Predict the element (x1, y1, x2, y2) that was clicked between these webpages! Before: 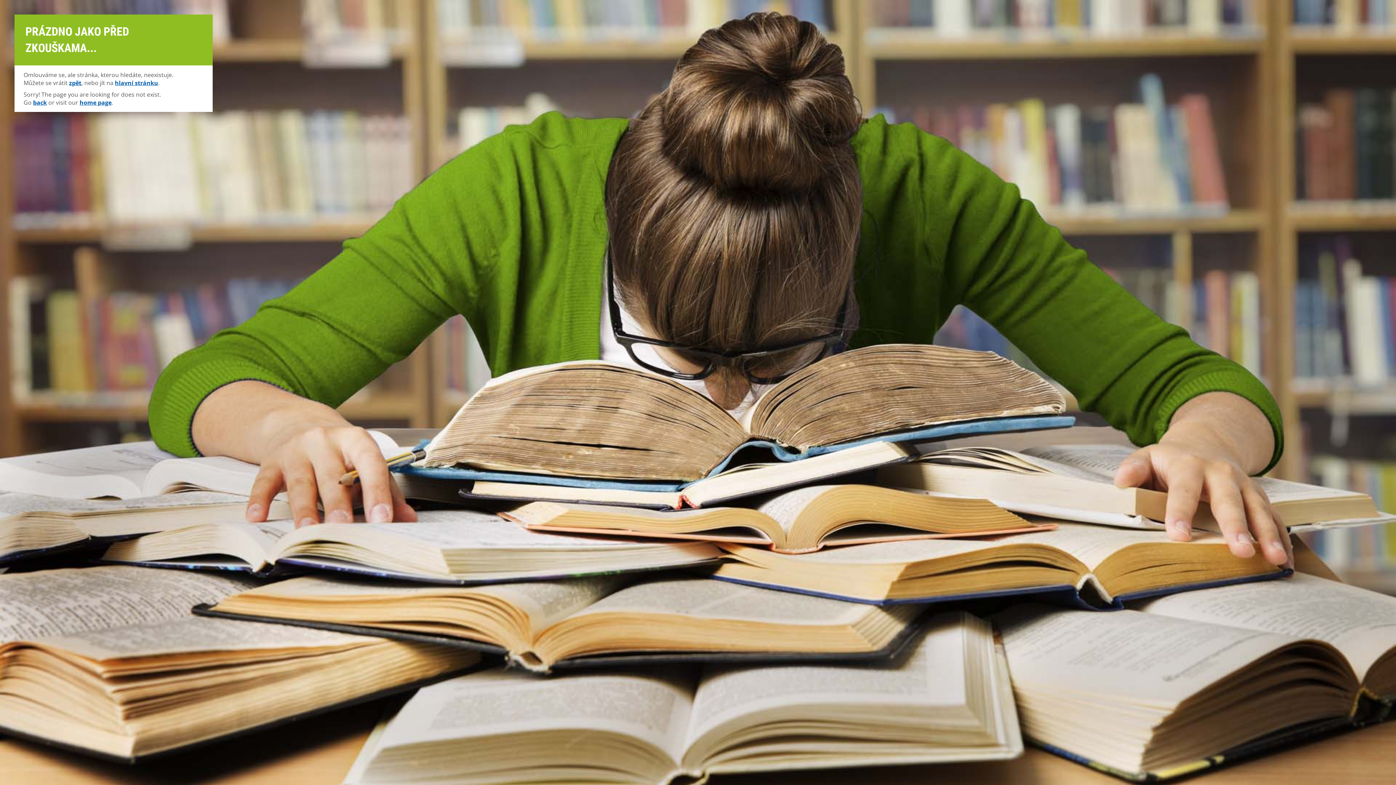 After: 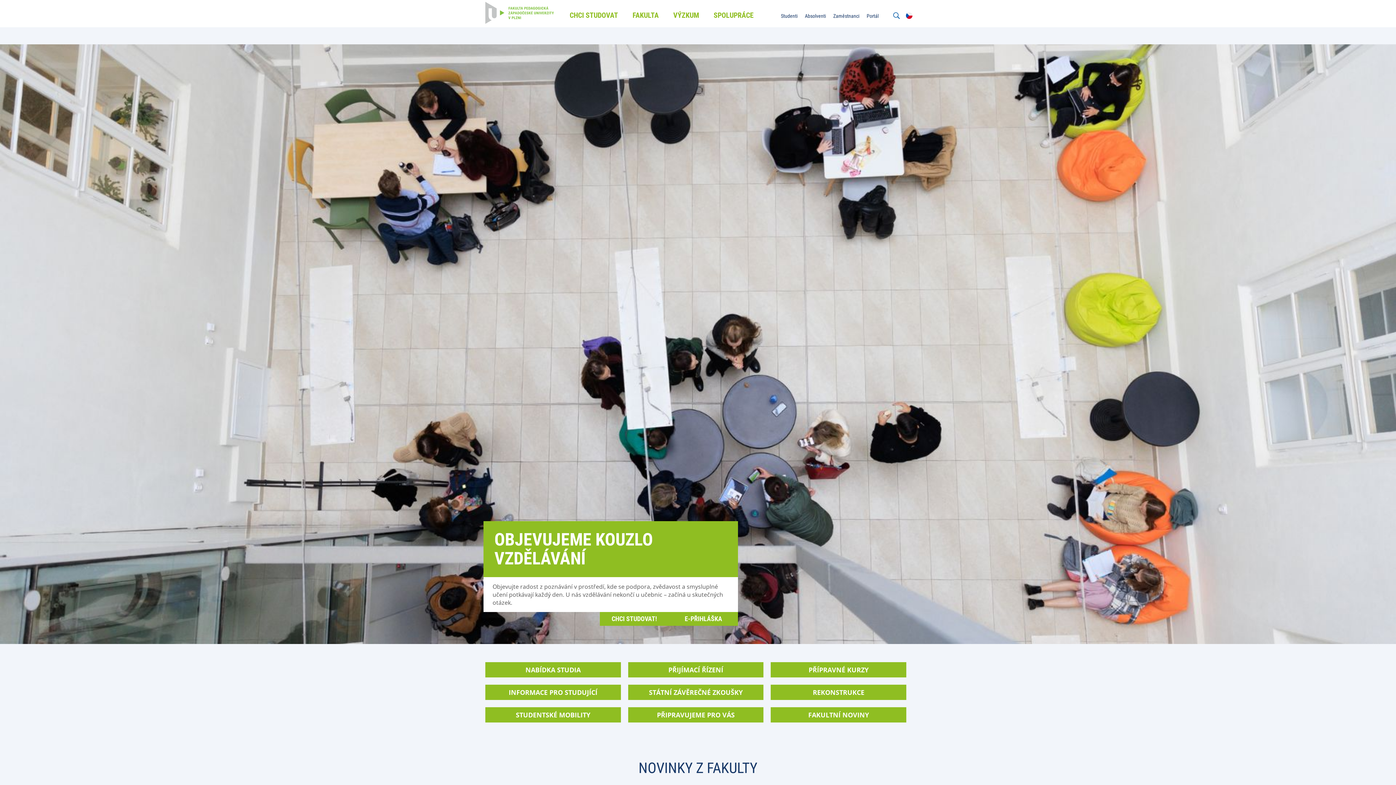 Action: label: hlavní stránku bbox: (114, 78, 158, 86)